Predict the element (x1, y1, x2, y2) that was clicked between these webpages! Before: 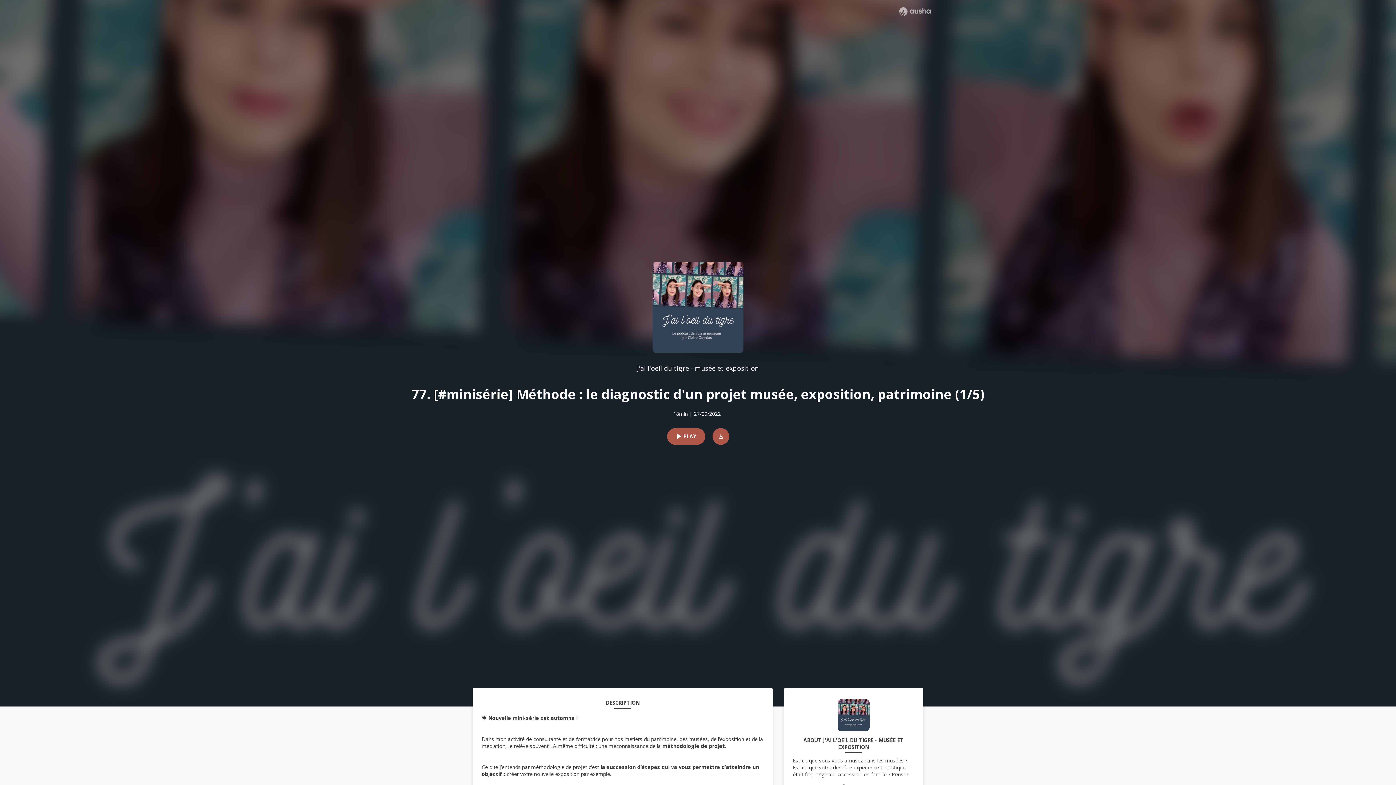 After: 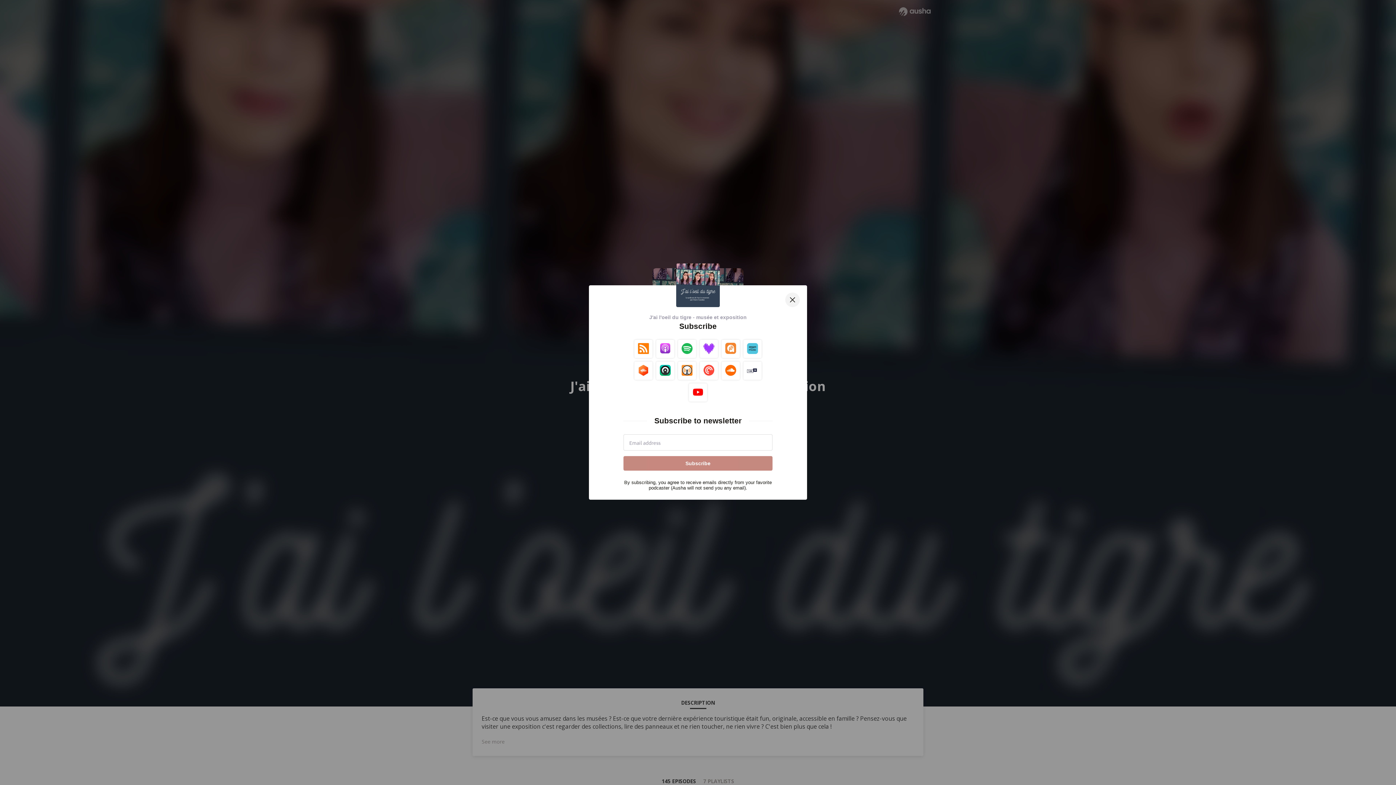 Action: label: J'ai l'oeil du tigre - musée et exposition bbox: (637, 363, 759, 372)